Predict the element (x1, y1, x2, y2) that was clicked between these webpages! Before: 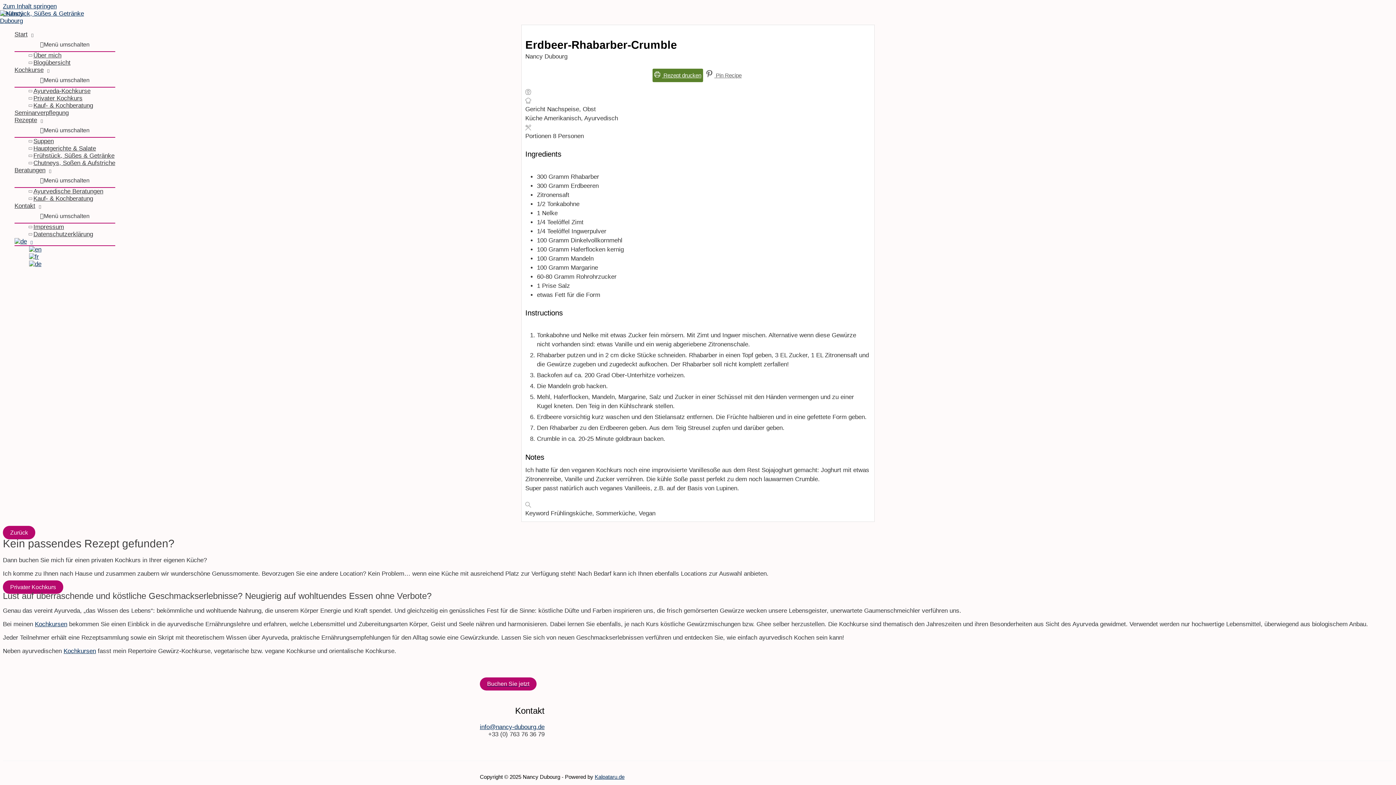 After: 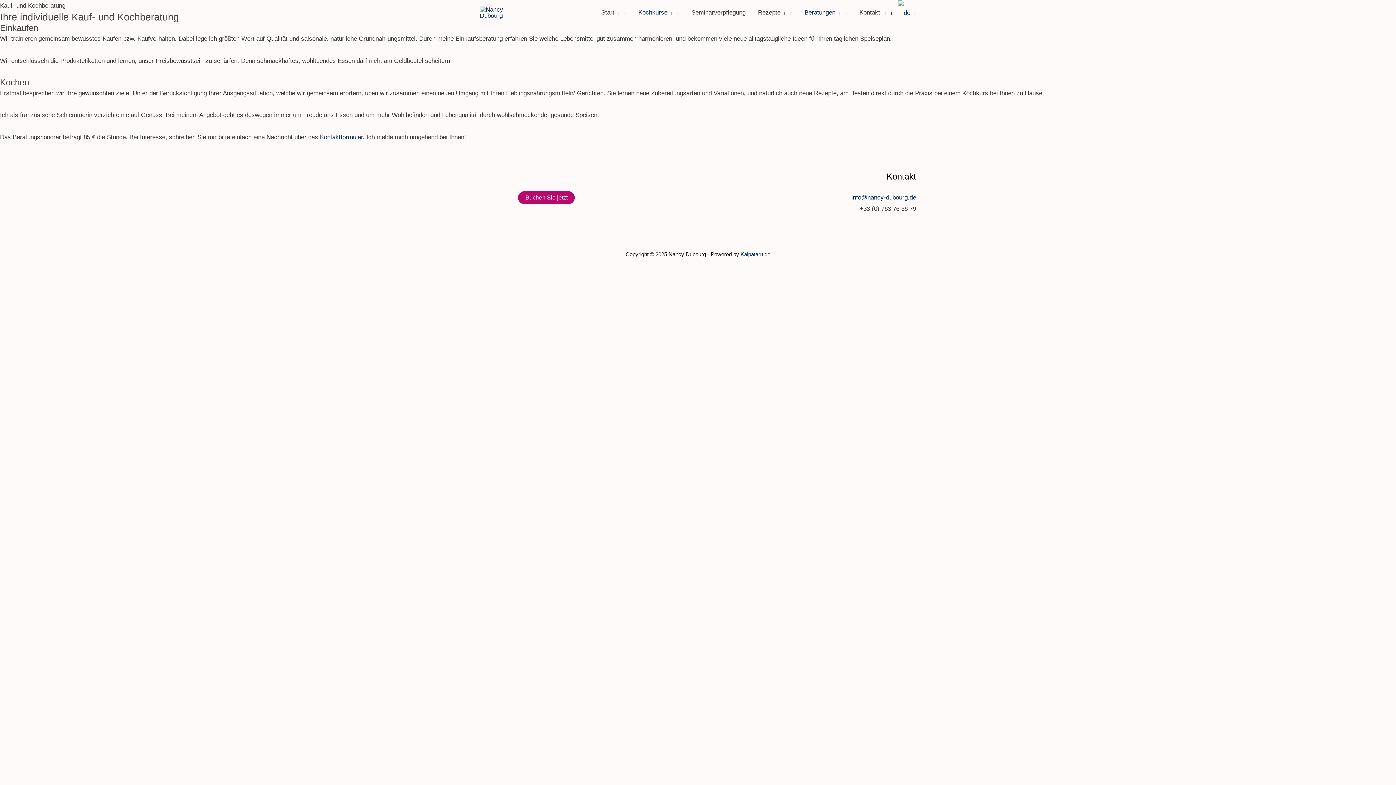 Action: bbox: (29, 195, 115, 202) label: Kauf- & Kochberatung